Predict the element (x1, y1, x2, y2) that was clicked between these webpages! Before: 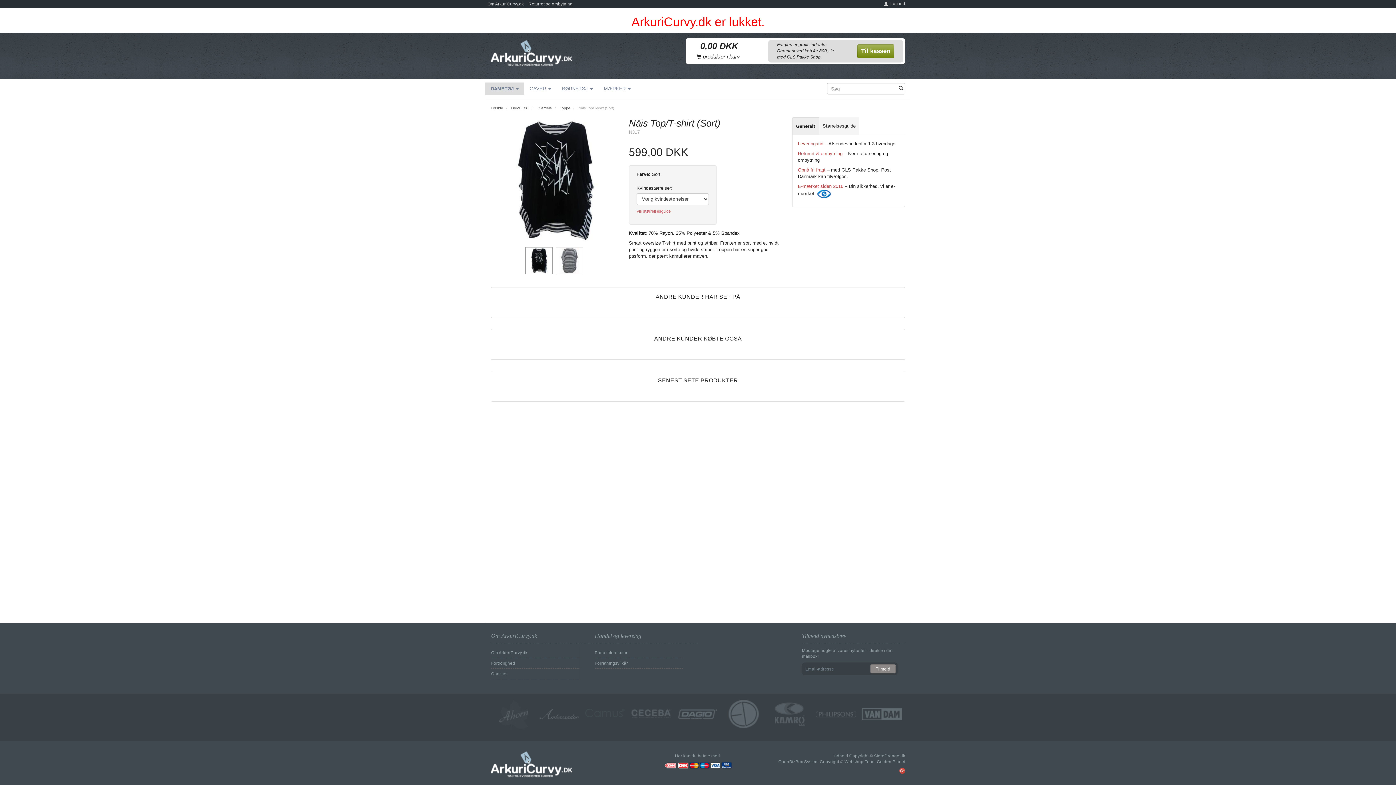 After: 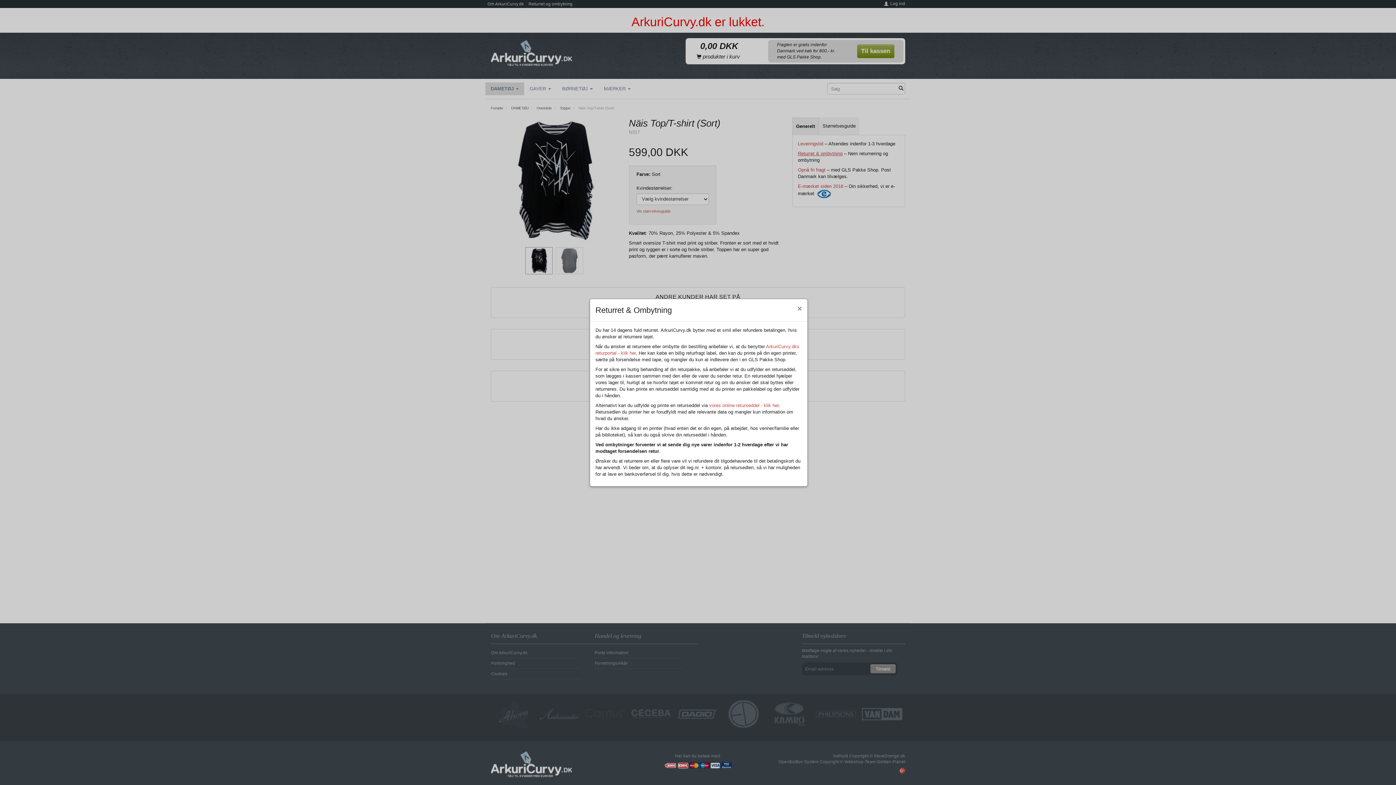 Action: label: Returret & ombytning bbox: (798, 150, 842, 156)